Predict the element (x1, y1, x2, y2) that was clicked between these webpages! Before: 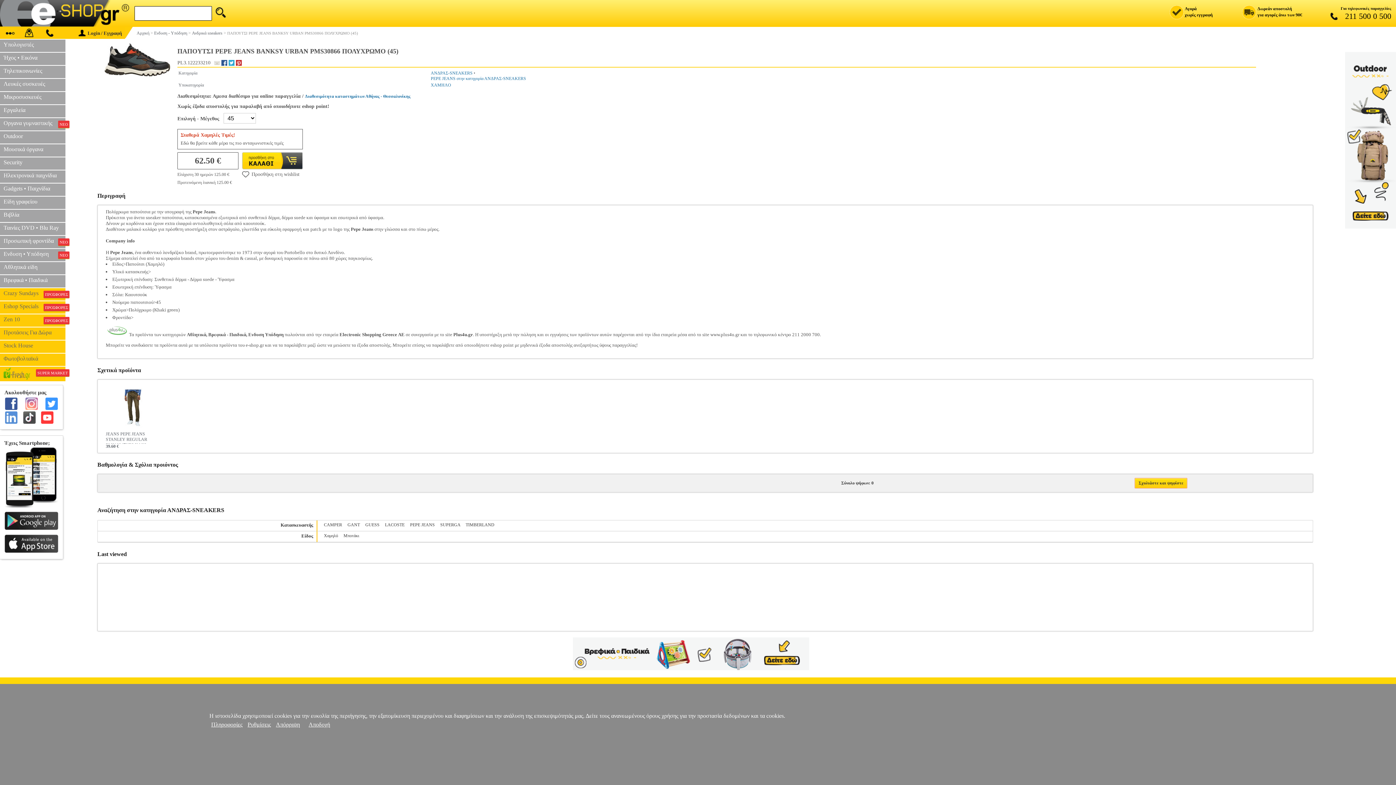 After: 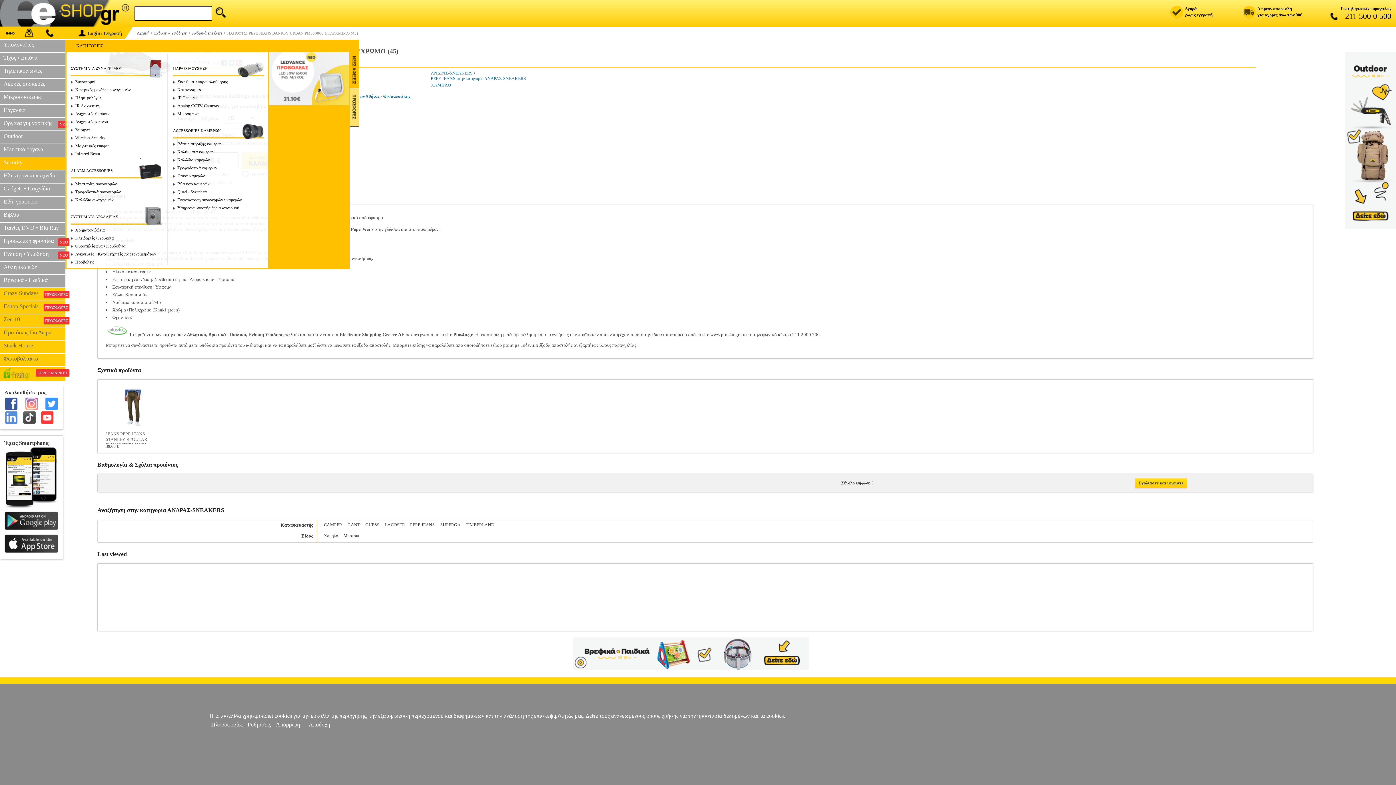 Action: bbox: (0, 157, 65, 170) label: Security